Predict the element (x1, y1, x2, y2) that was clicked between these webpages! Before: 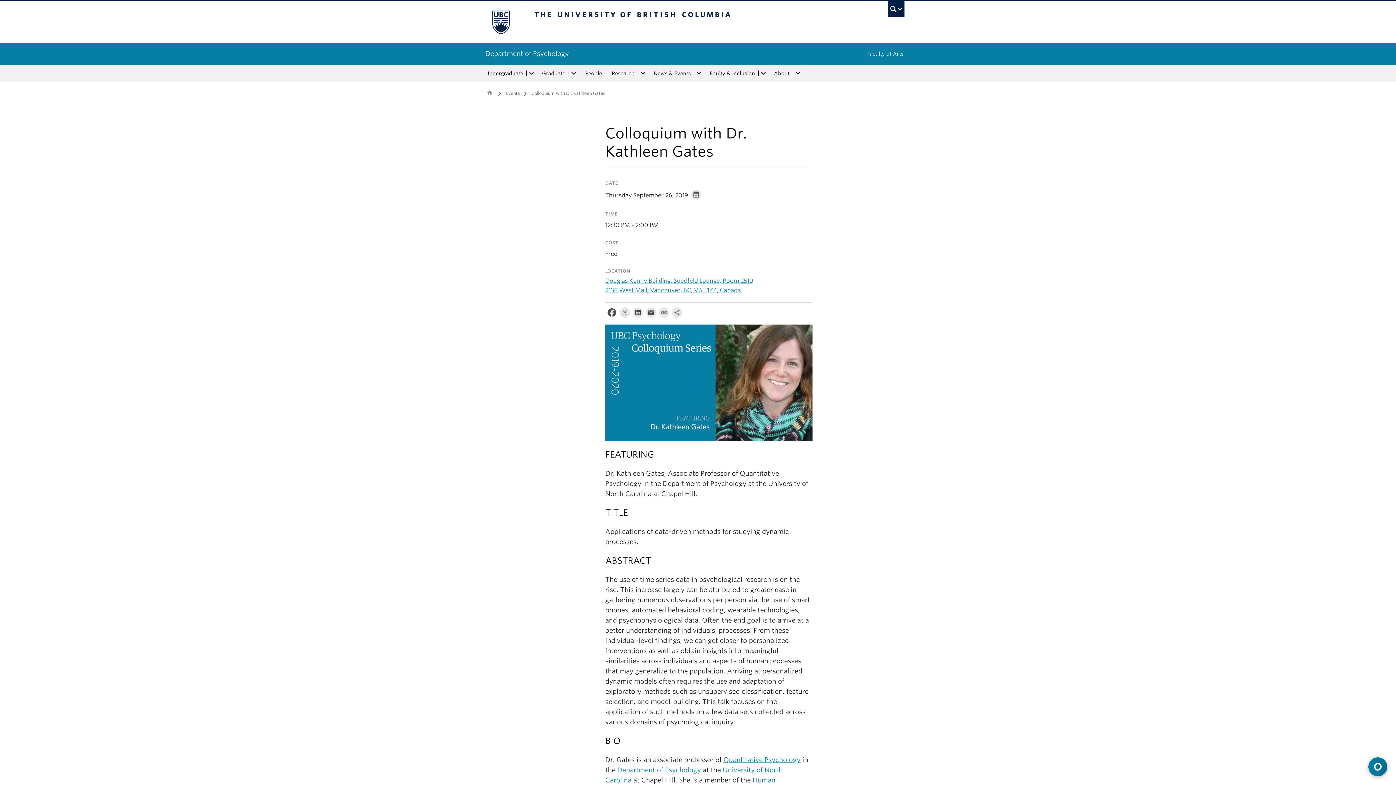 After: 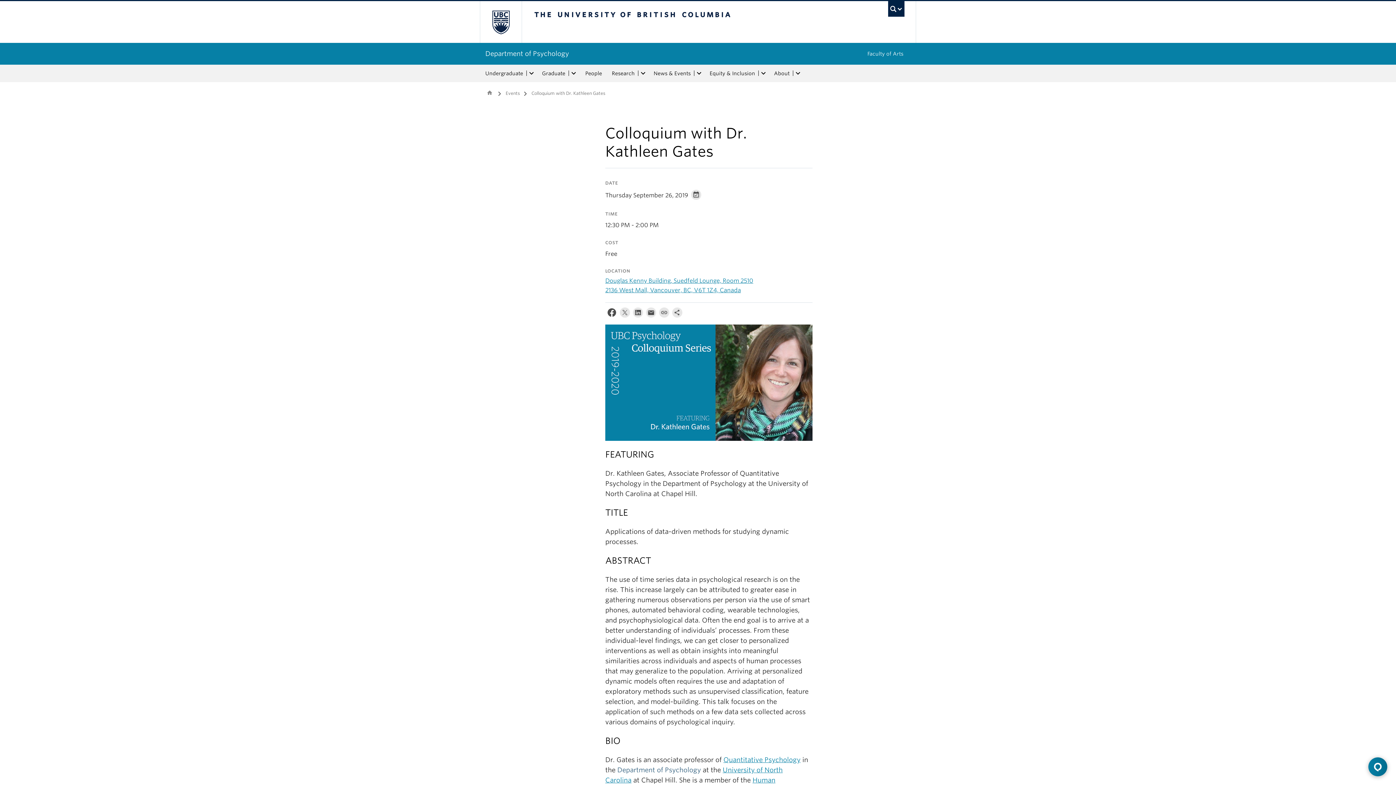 Action: label: Department of Psychology bbox: (617, 766, 701, 774)